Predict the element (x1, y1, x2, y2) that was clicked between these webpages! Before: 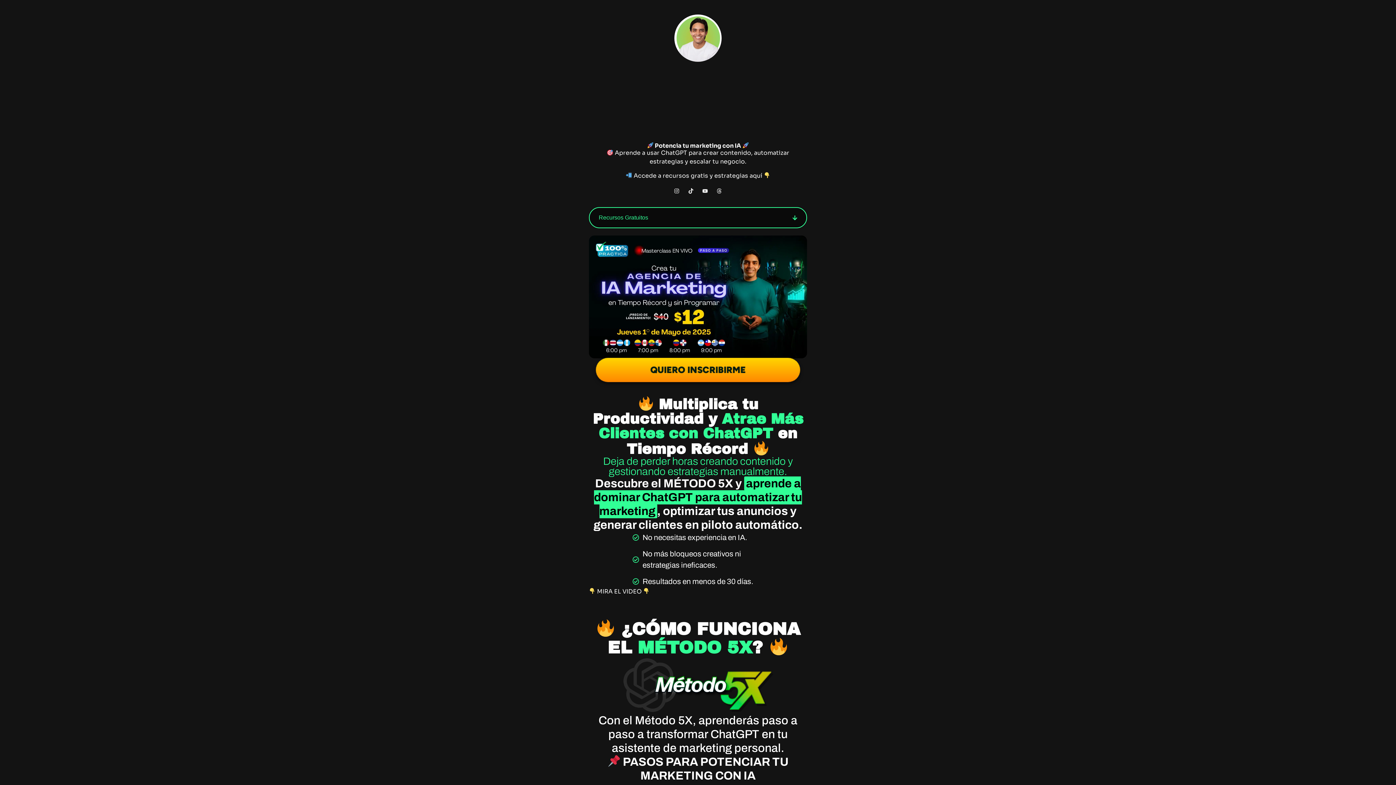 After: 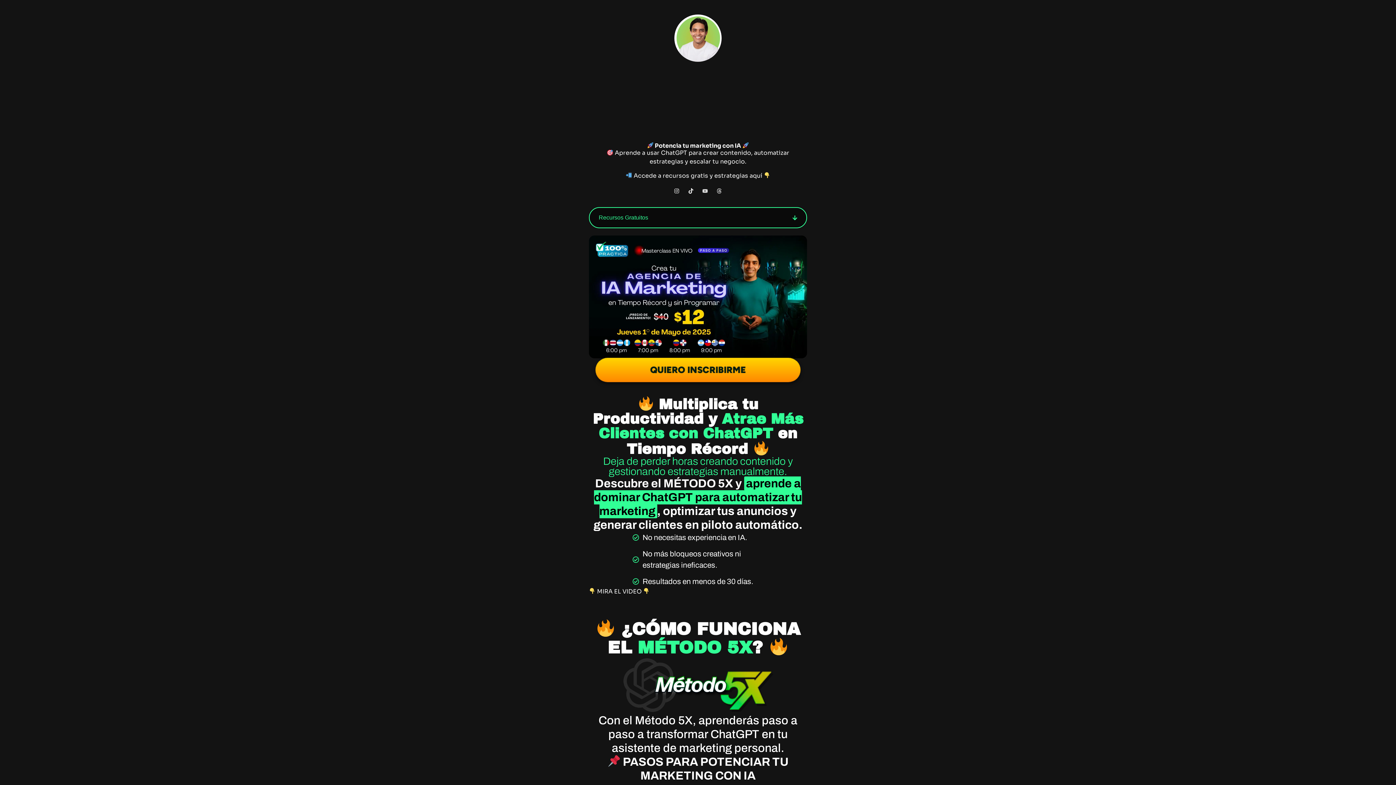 Action: bbox: (699, 185, 710, 196) label: Youtube